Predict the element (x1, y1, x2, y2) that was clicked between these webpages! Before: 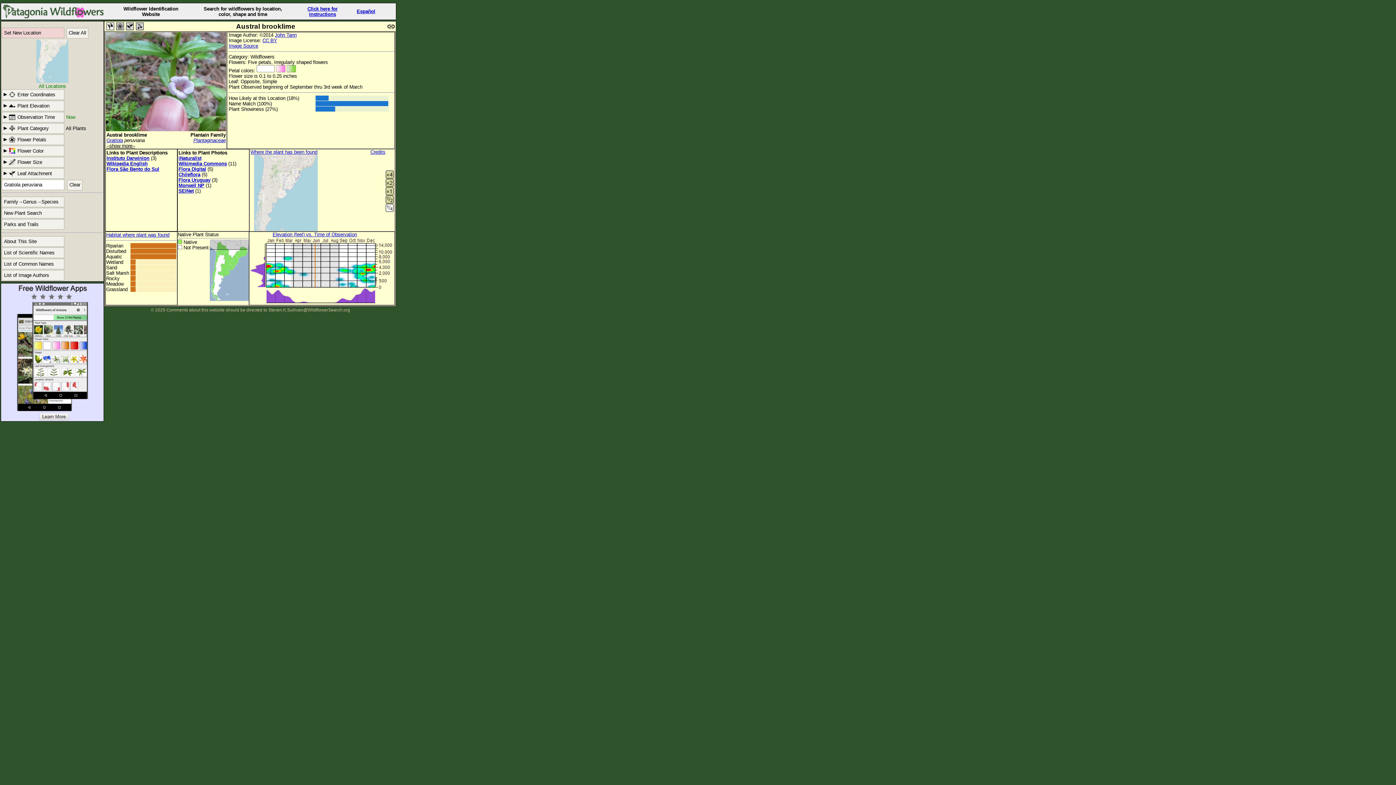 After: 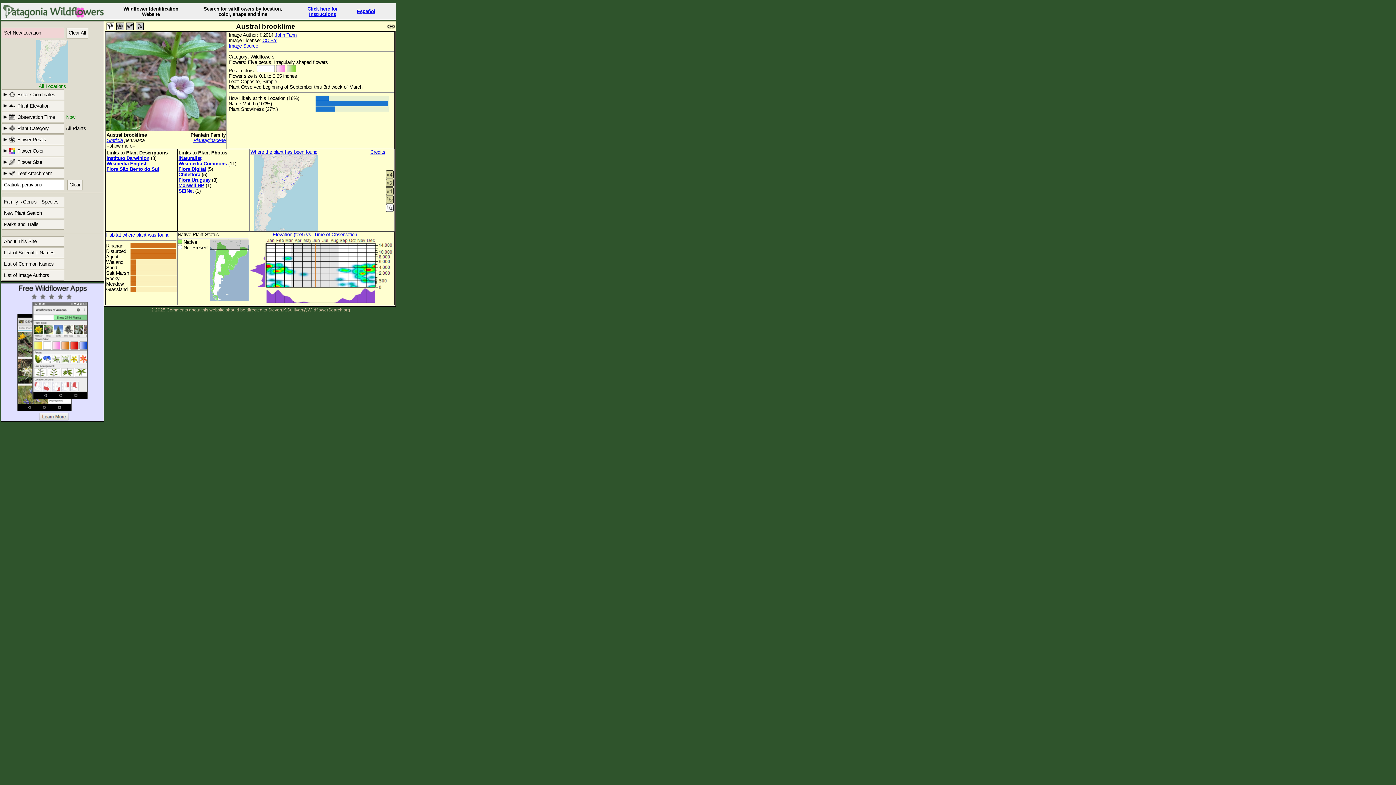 Action: bbox: (250, 149, 317, 154) label: Where the plant has been found